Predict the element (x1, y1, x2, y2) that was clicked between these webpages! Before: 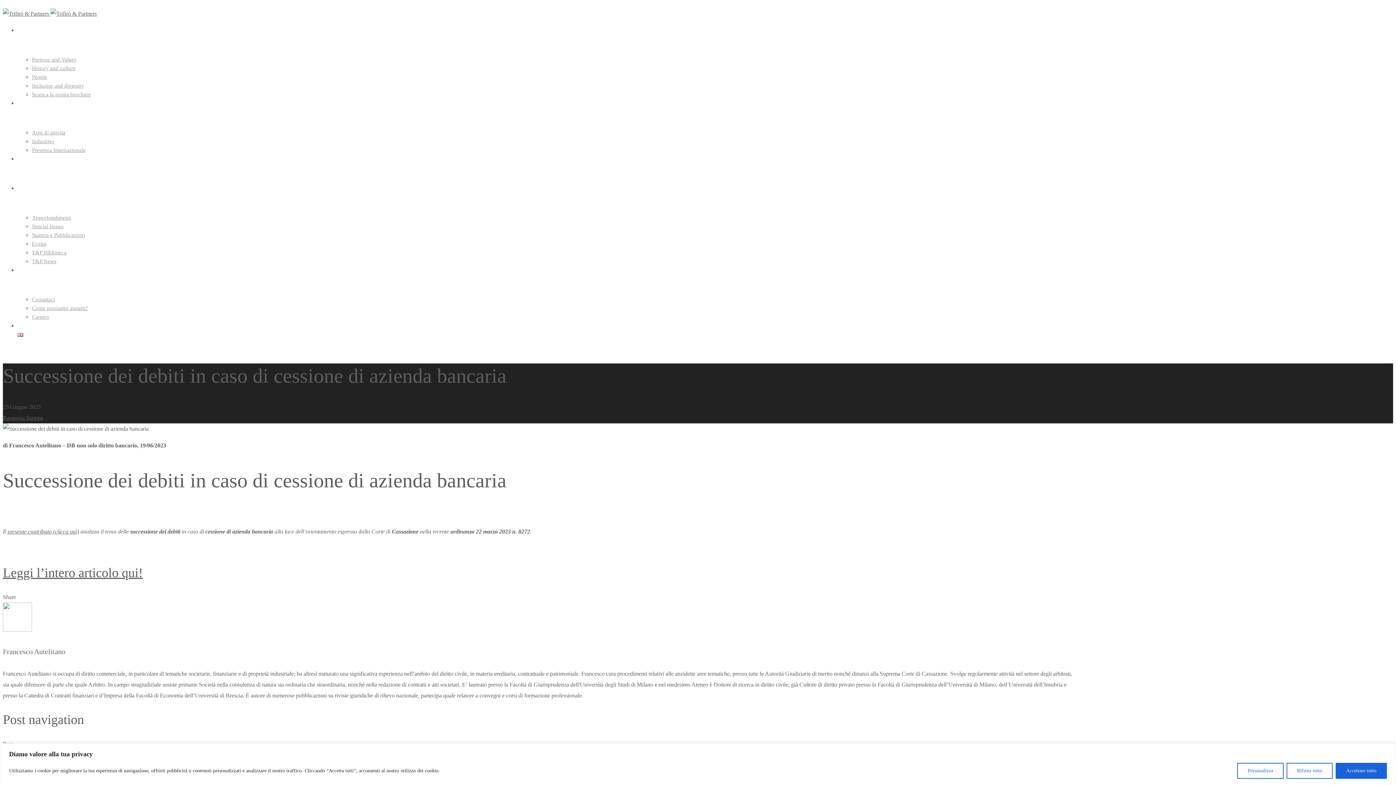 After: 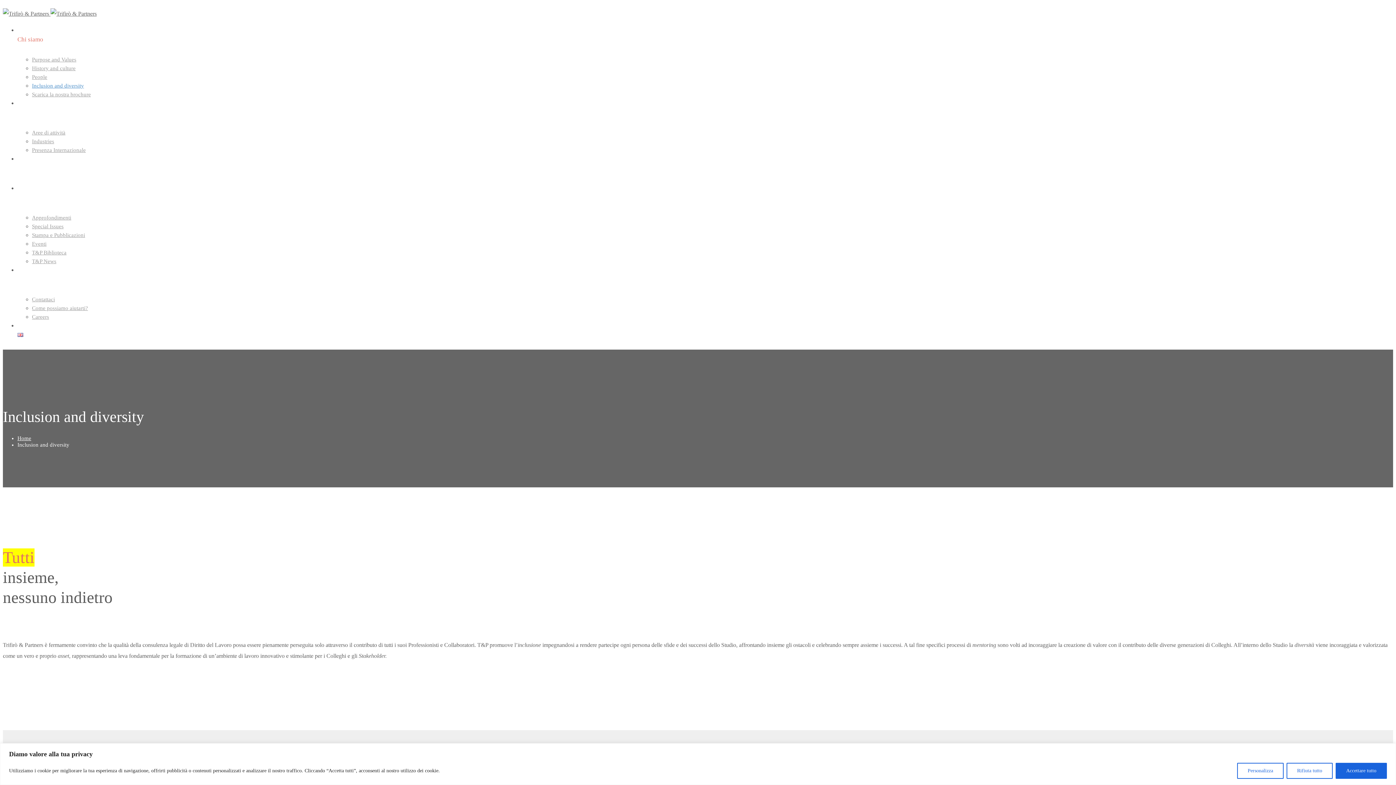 Action: label: Inclusion and diversity bbox: (32, 82, 1382, 89)